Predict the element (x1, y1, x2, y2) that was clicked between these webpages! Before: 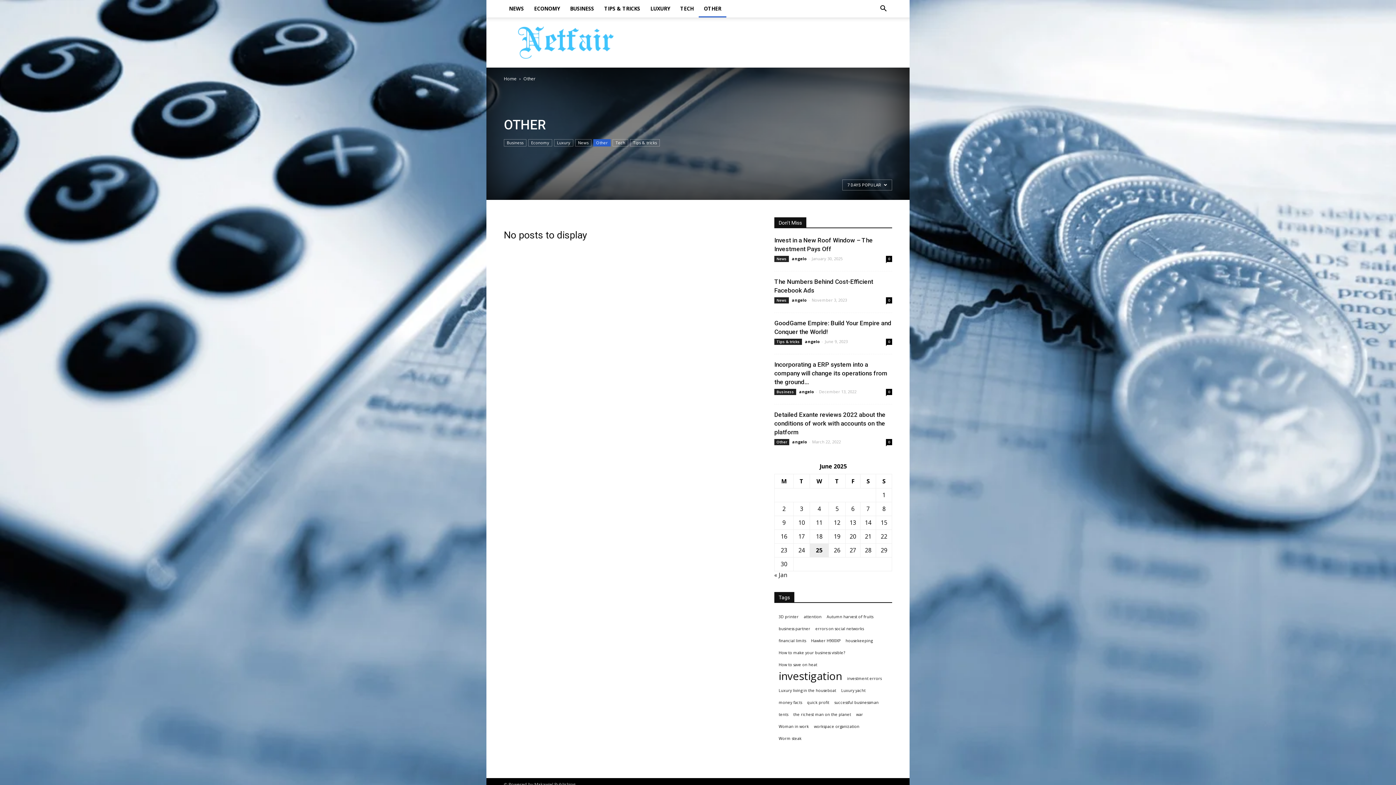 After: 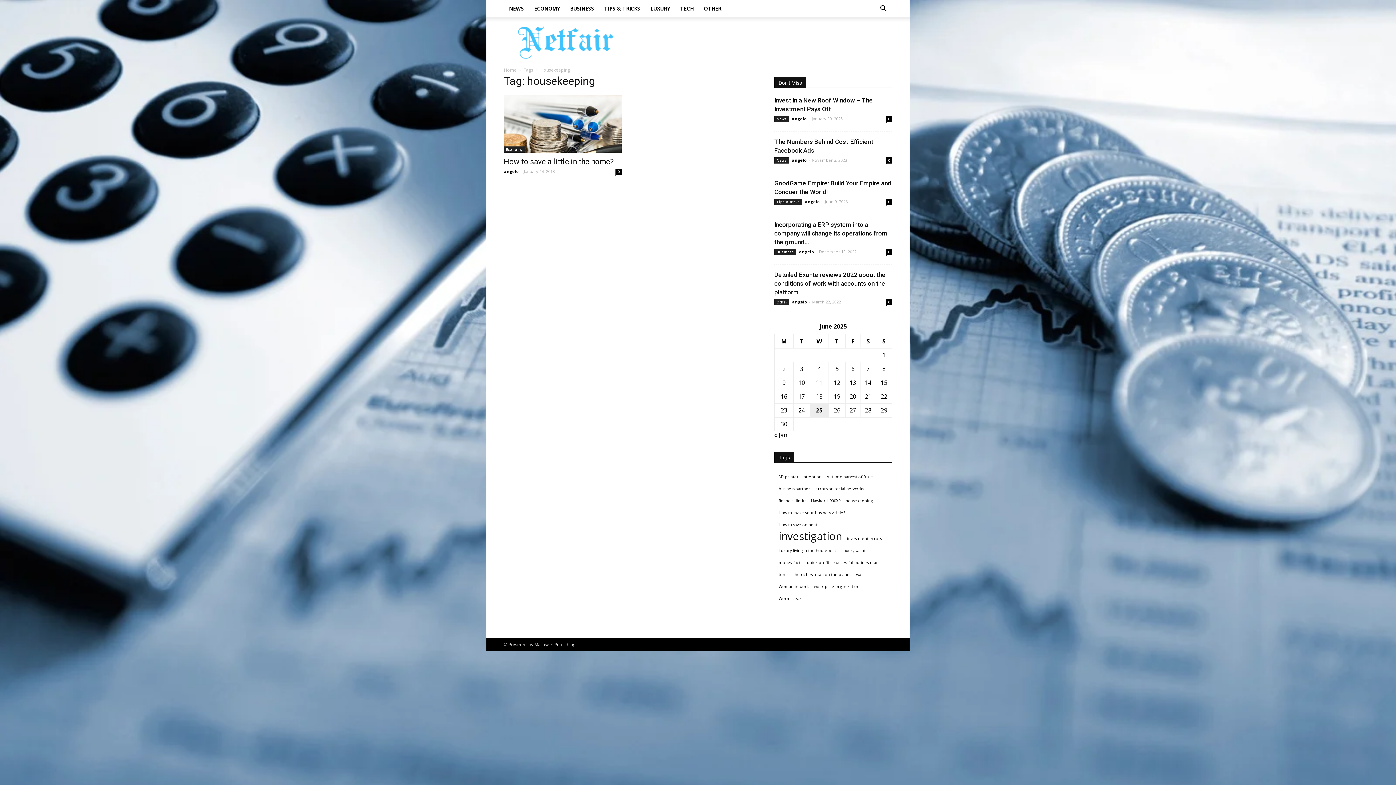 Action: label: housekeeping (1 item) bbox: (845, 637, 872, 645)